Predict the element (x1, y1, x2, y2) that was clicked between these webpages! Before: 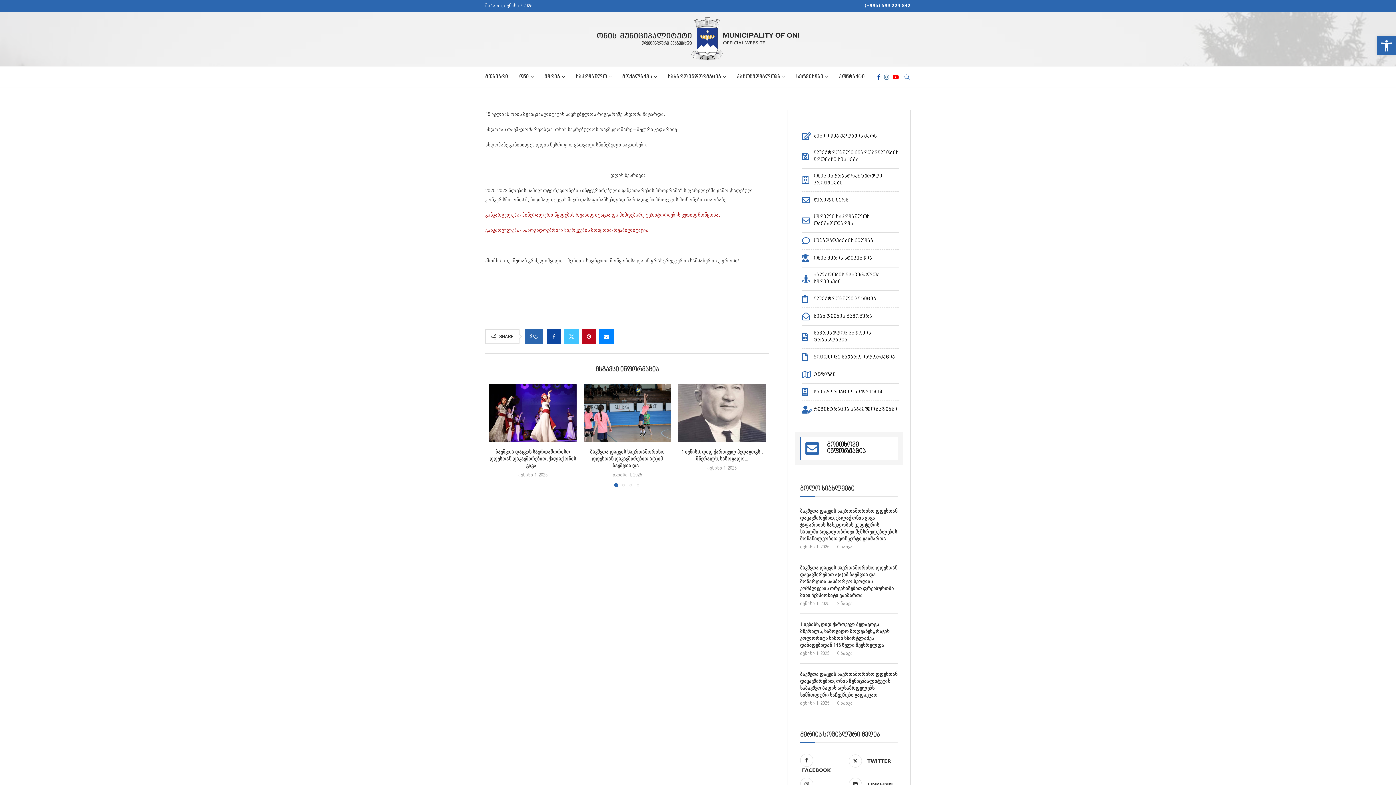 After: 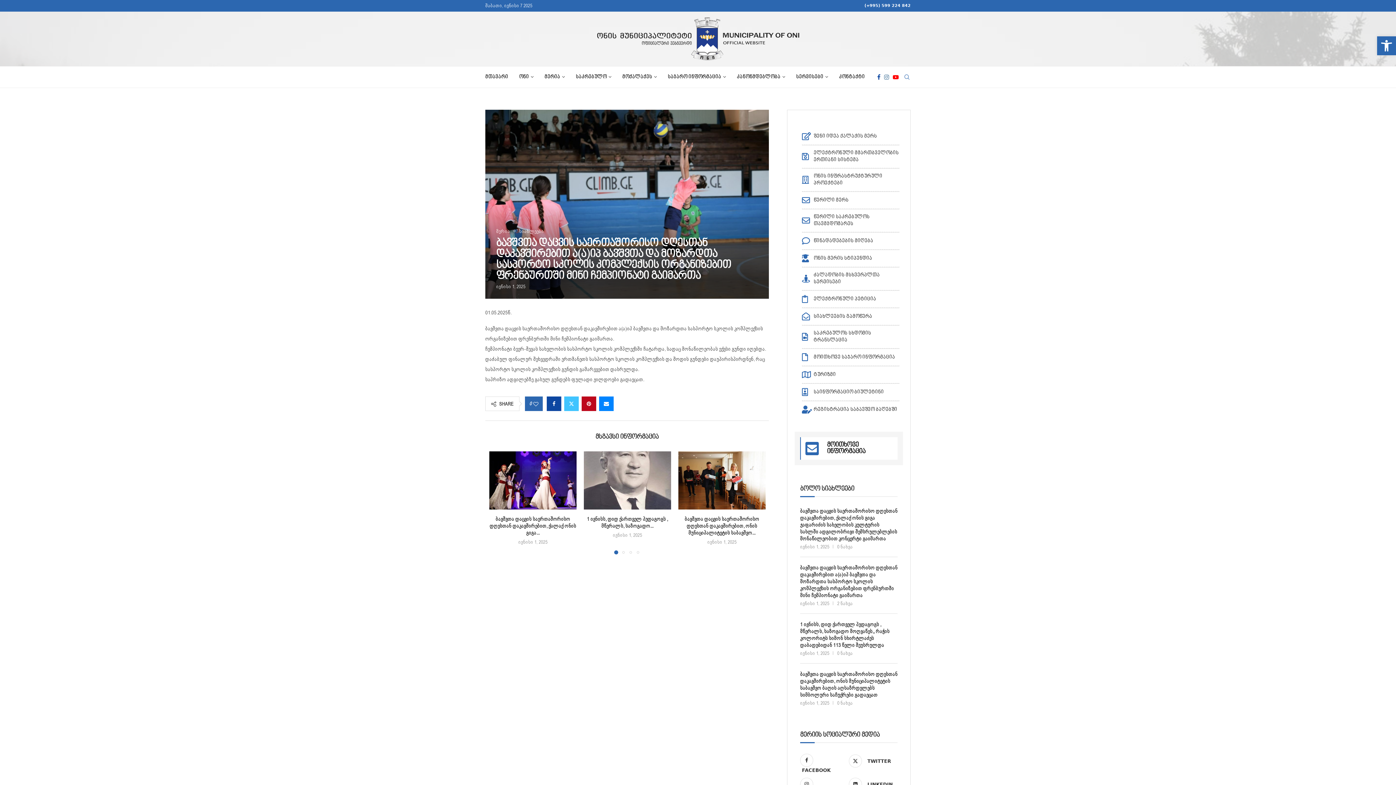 Action: bbox: (590, 449, 664, 468) label: ბავშვთა დაცვის საერთაშორისო დღესთან დაკავშირებით ა(ა)იპ ბავშვთა და...